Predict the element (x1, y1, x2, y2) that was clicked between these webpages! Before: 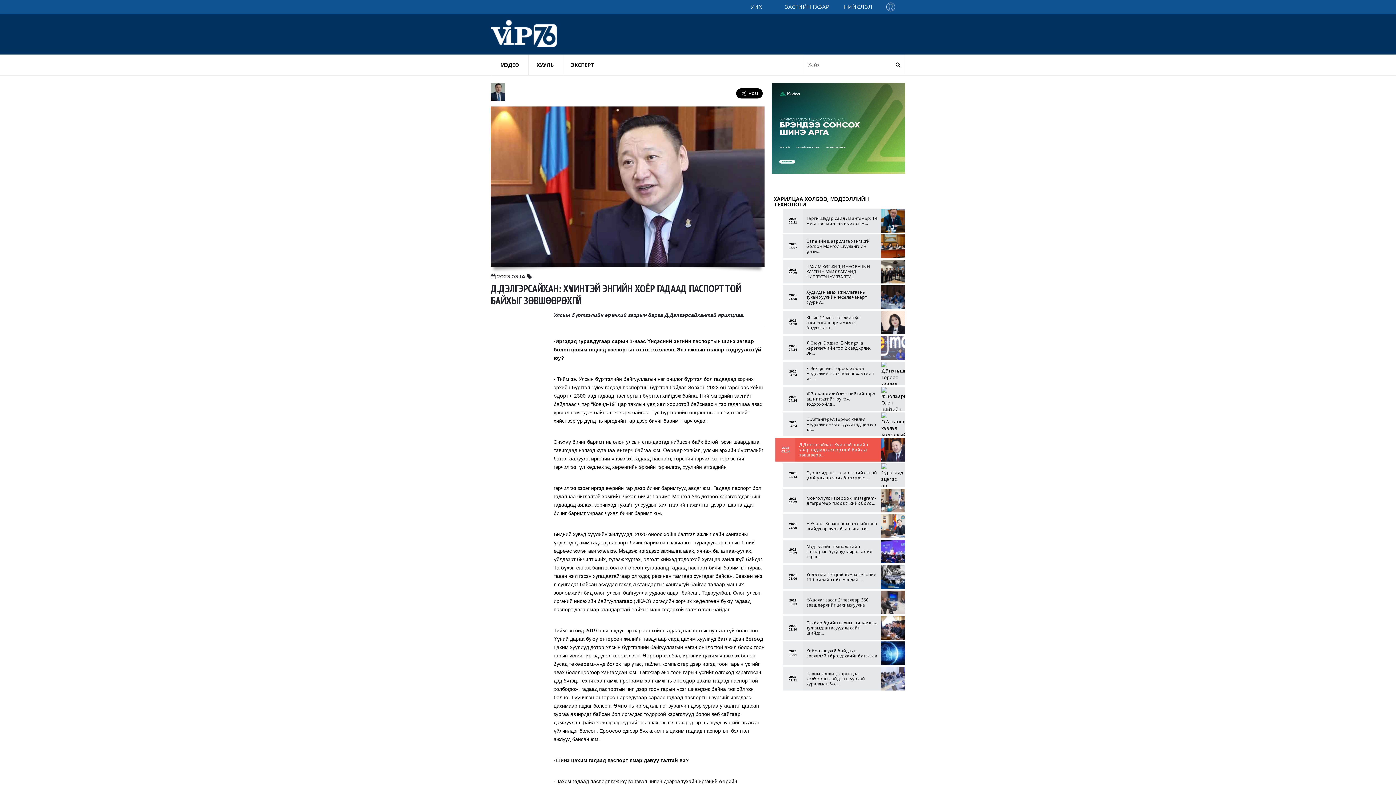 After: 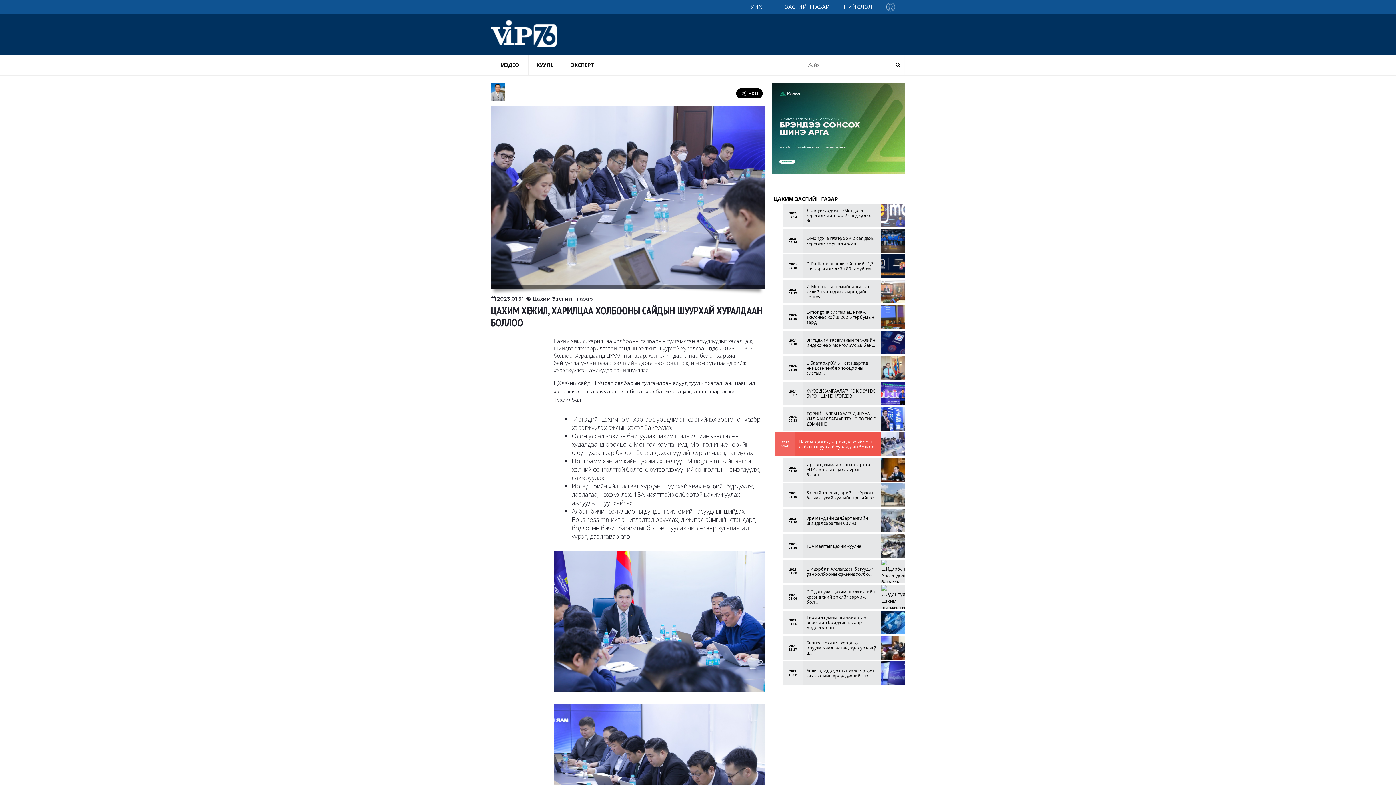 Action: bbox: (806, 667, 877, 690) label: Цахим хөгжил, харилцаа холбооны сайдын шуурхай хуралдаан бол...